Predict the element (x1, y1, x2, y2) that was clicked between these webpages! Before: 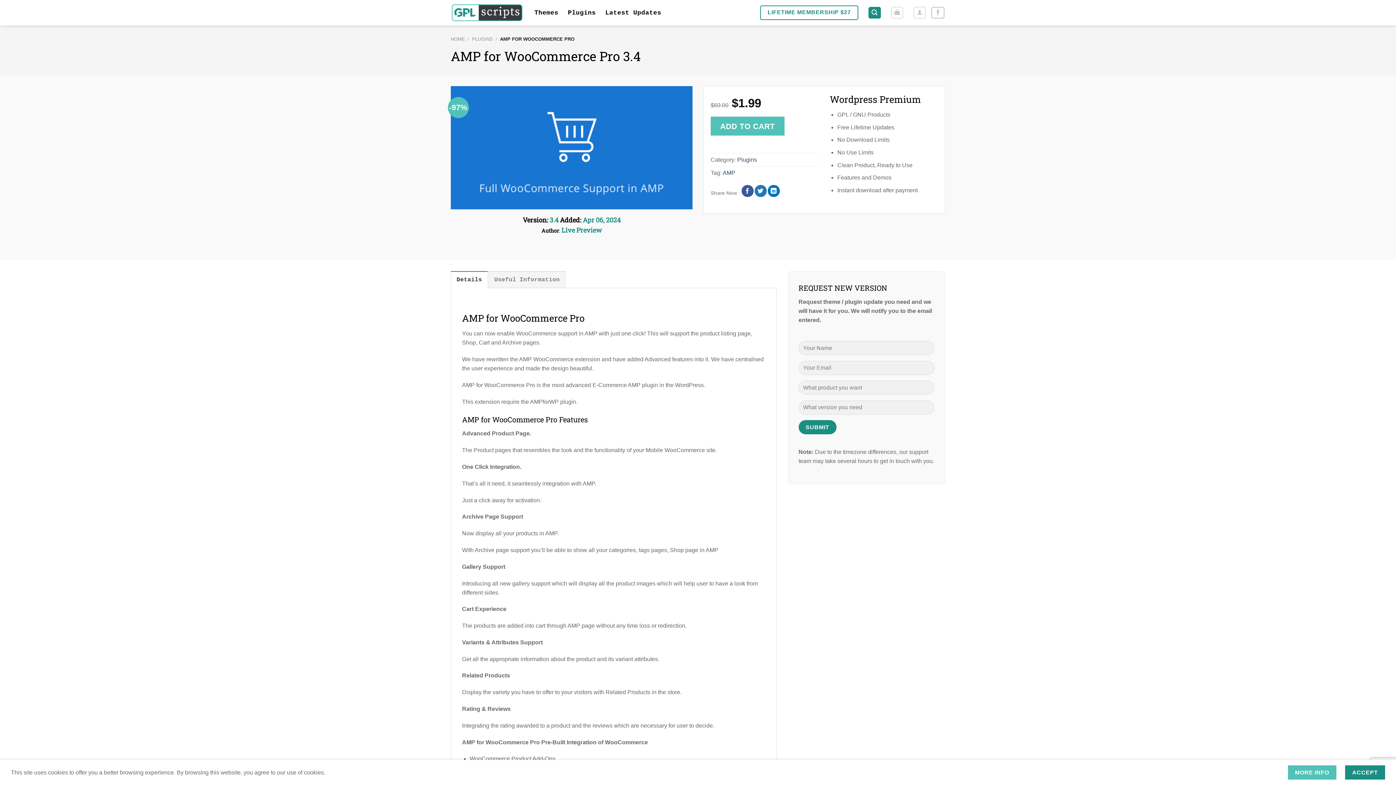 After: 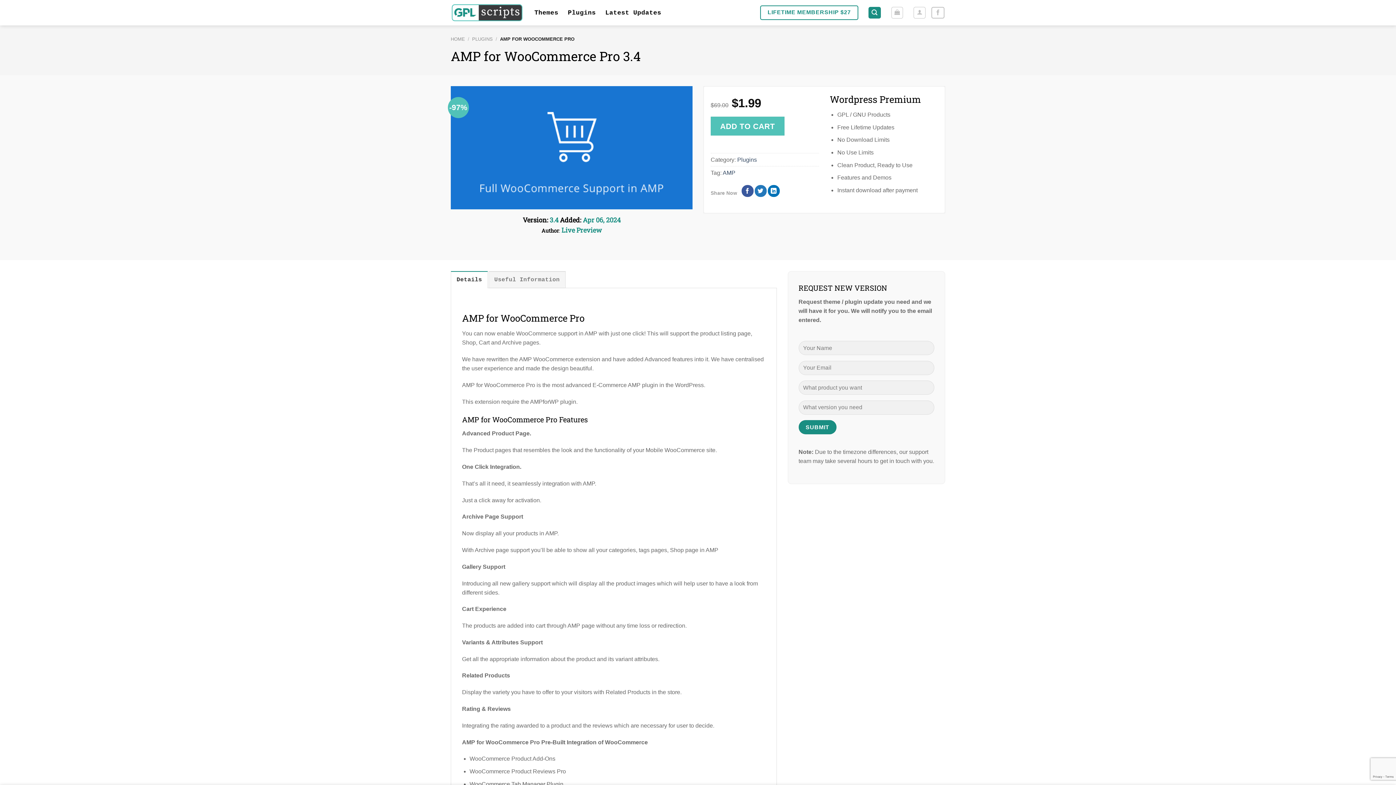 Action: label: ACCEPT bbox: (1345, 765, 1385, 780)